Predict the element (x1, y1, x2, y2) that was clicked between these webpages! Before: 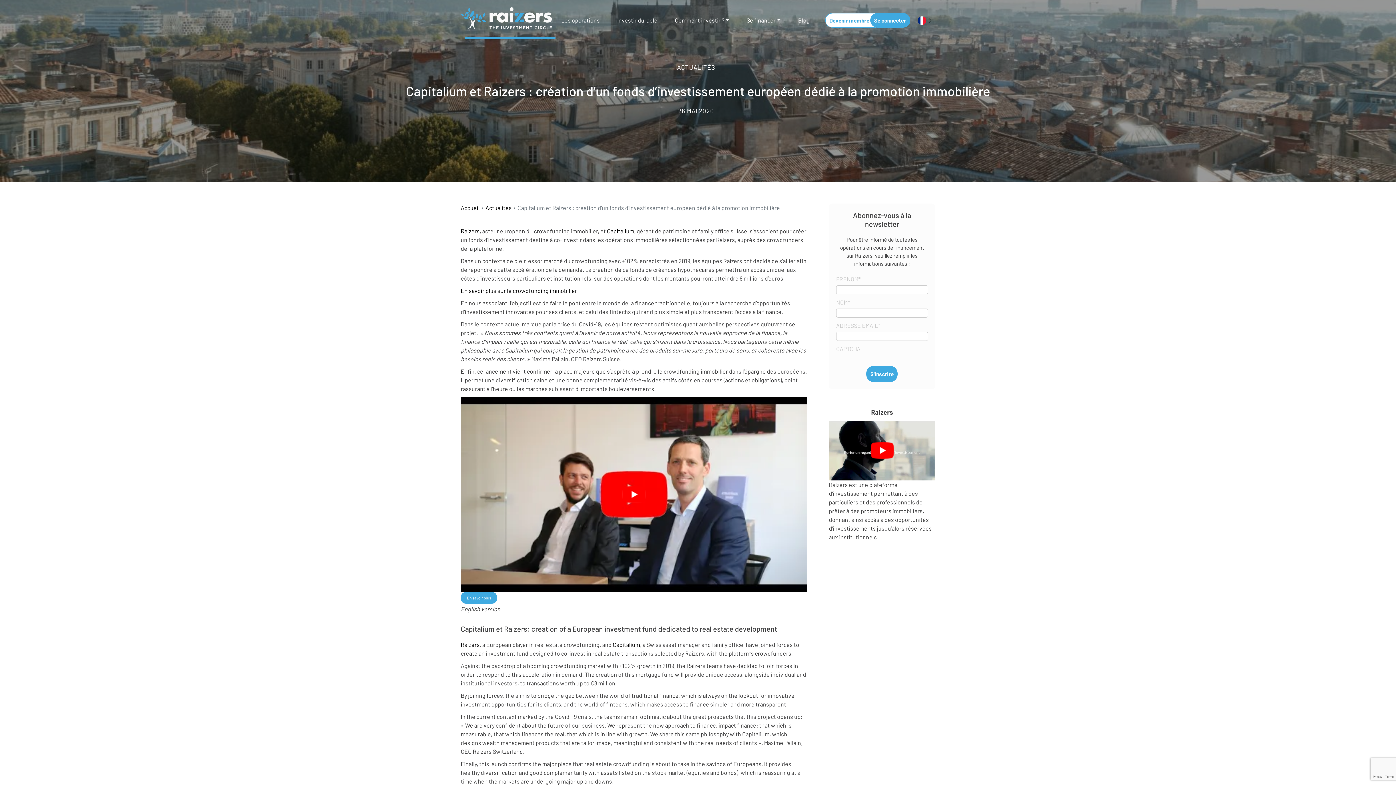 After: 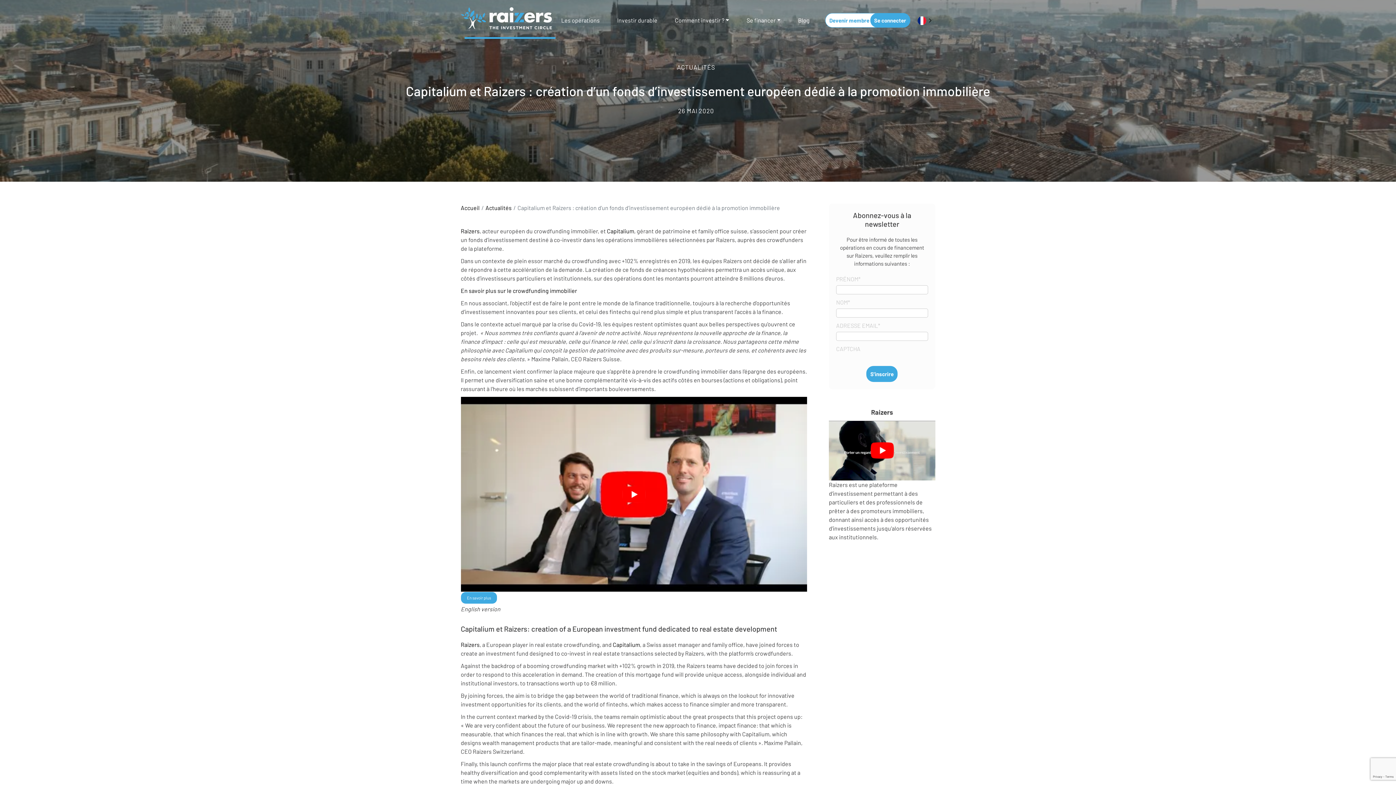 Action: bbox: (460, 641, 479, 648) label: Raizers